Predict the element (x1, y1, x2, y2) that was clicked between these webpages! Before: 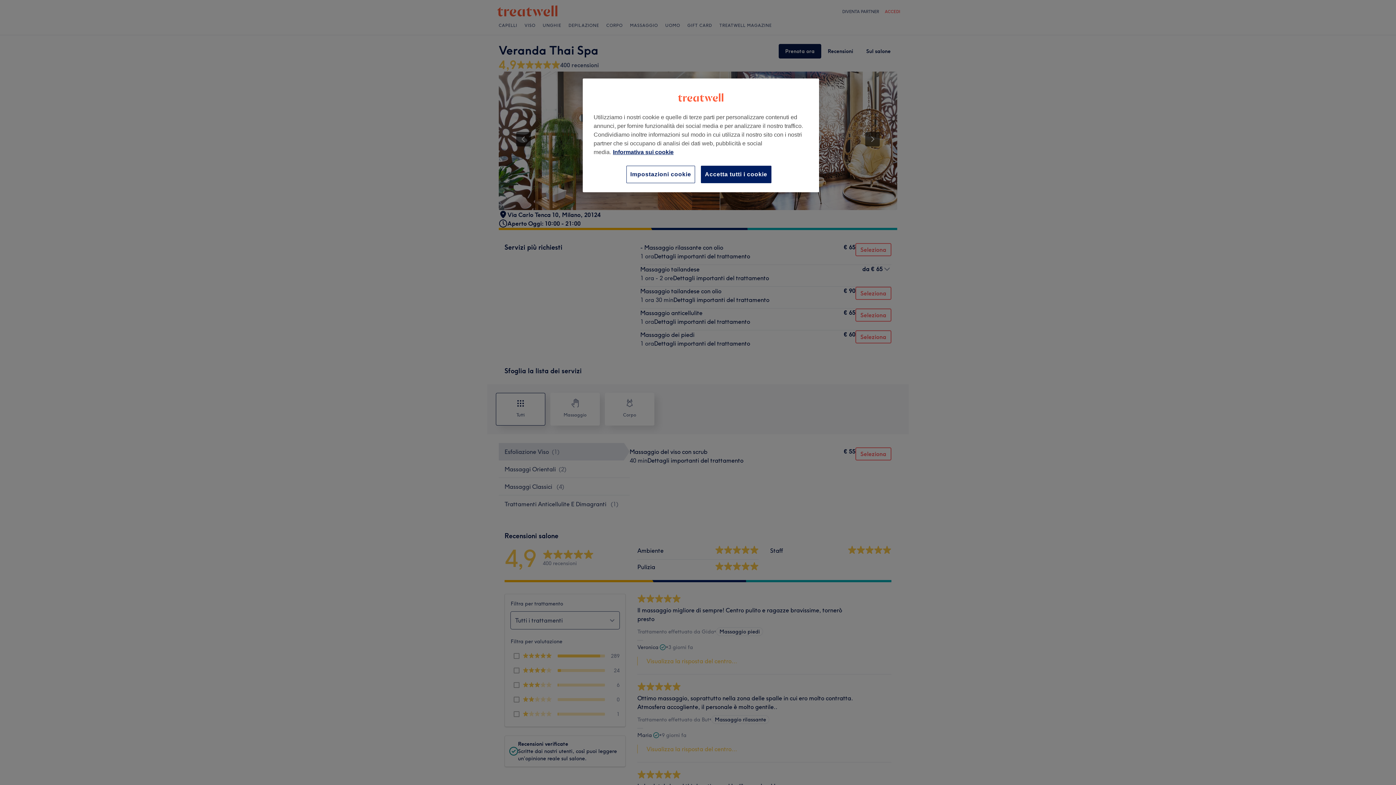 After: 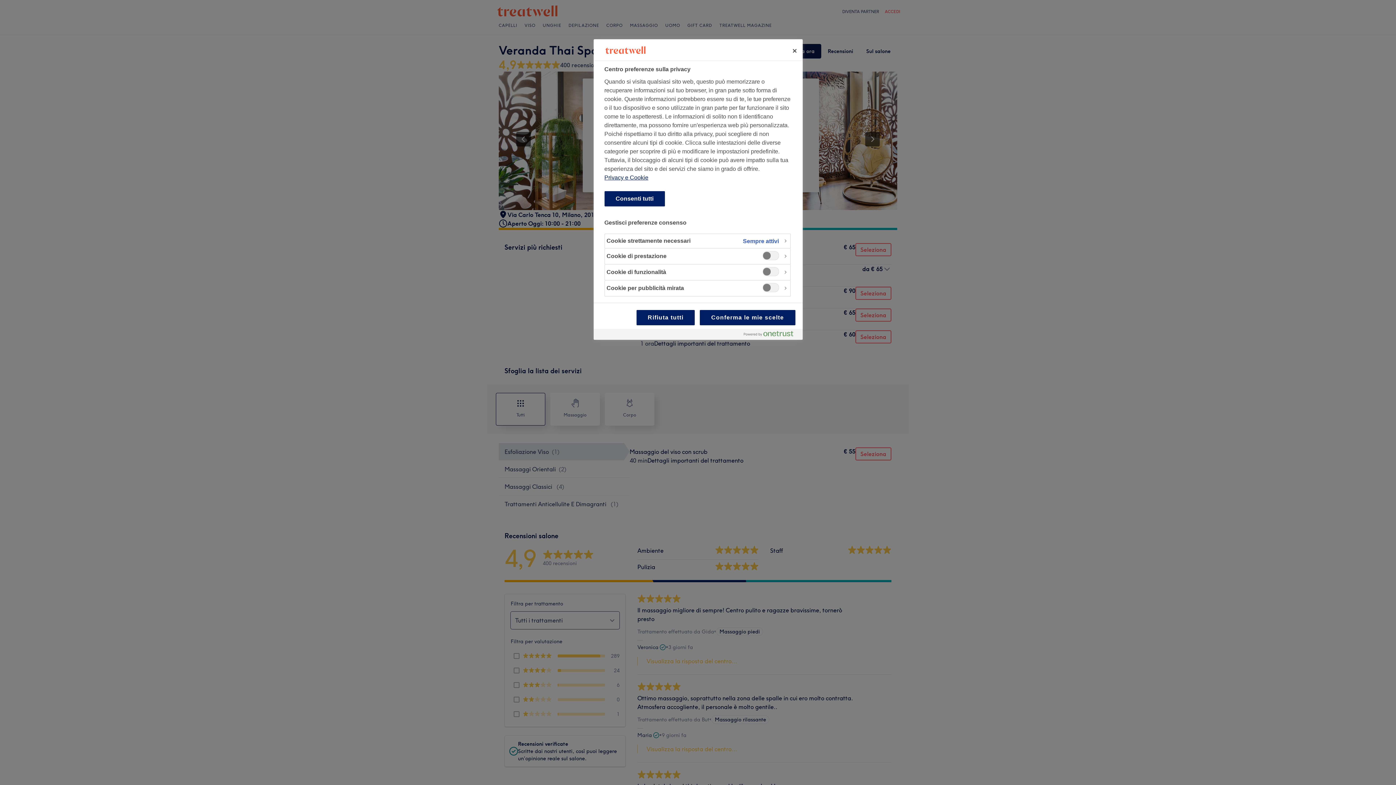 Action: bbox: (626, 165, 695, 183) label: Impostazioni cookie